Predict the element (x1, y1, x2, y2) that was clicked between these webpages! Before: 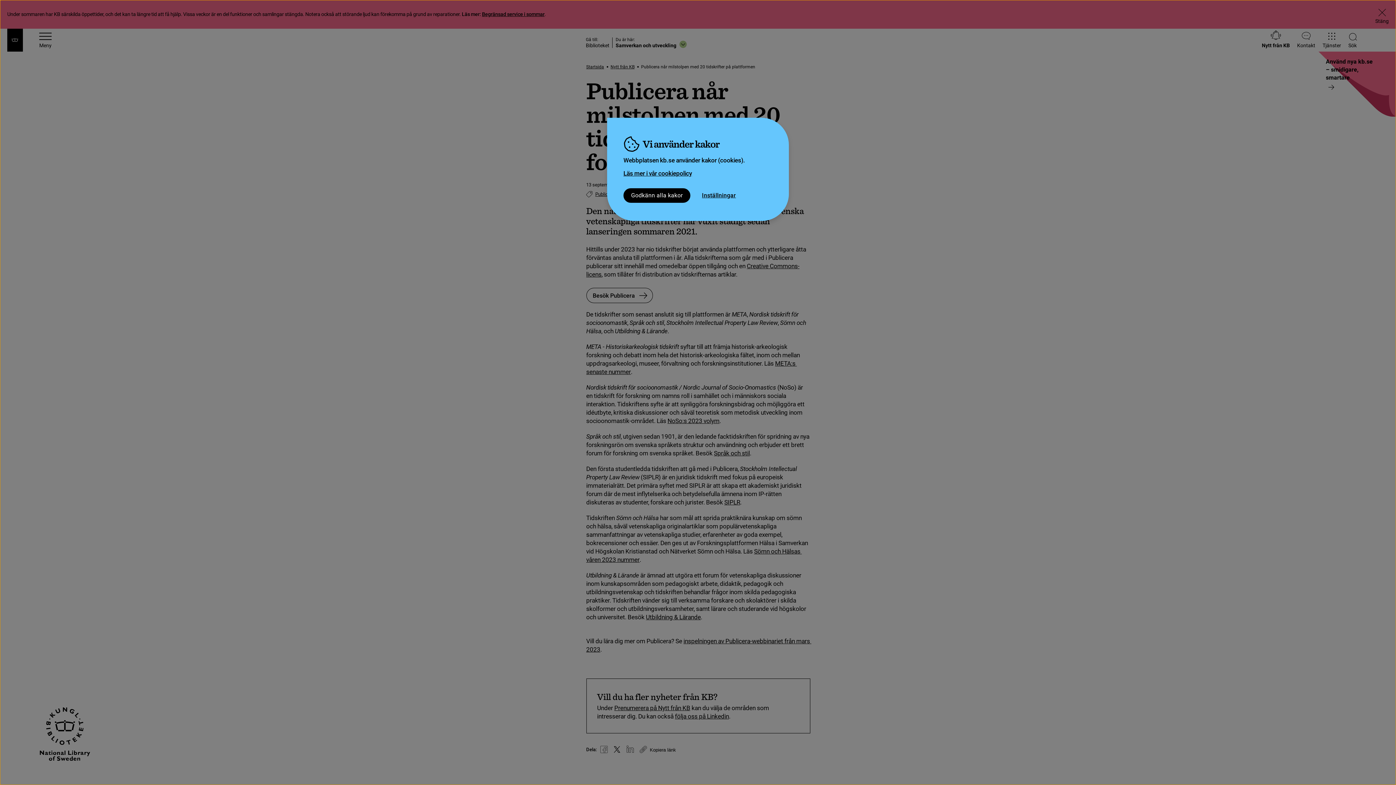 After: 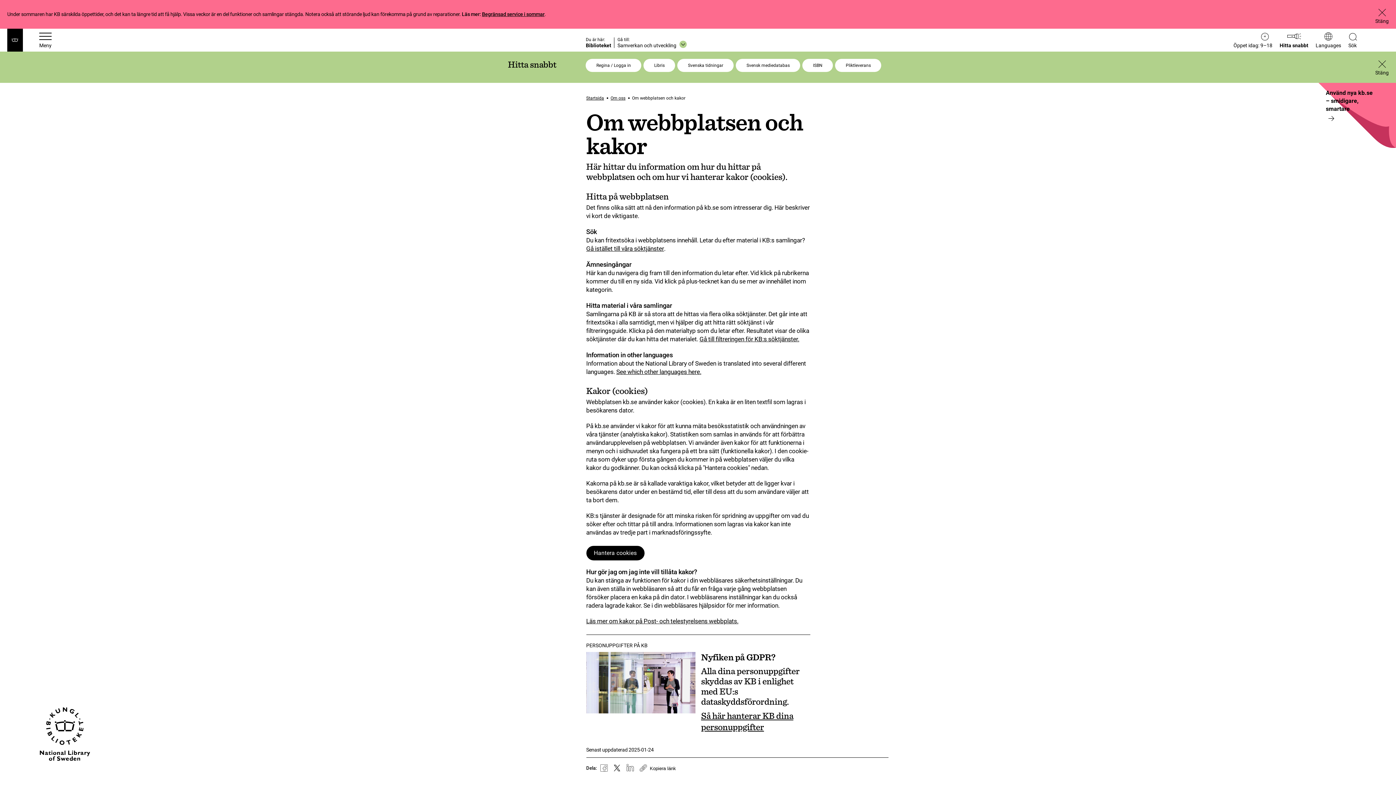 Action: bbox: (623, 169, 692, 177) label: Läs mer i vår cookiepolicy